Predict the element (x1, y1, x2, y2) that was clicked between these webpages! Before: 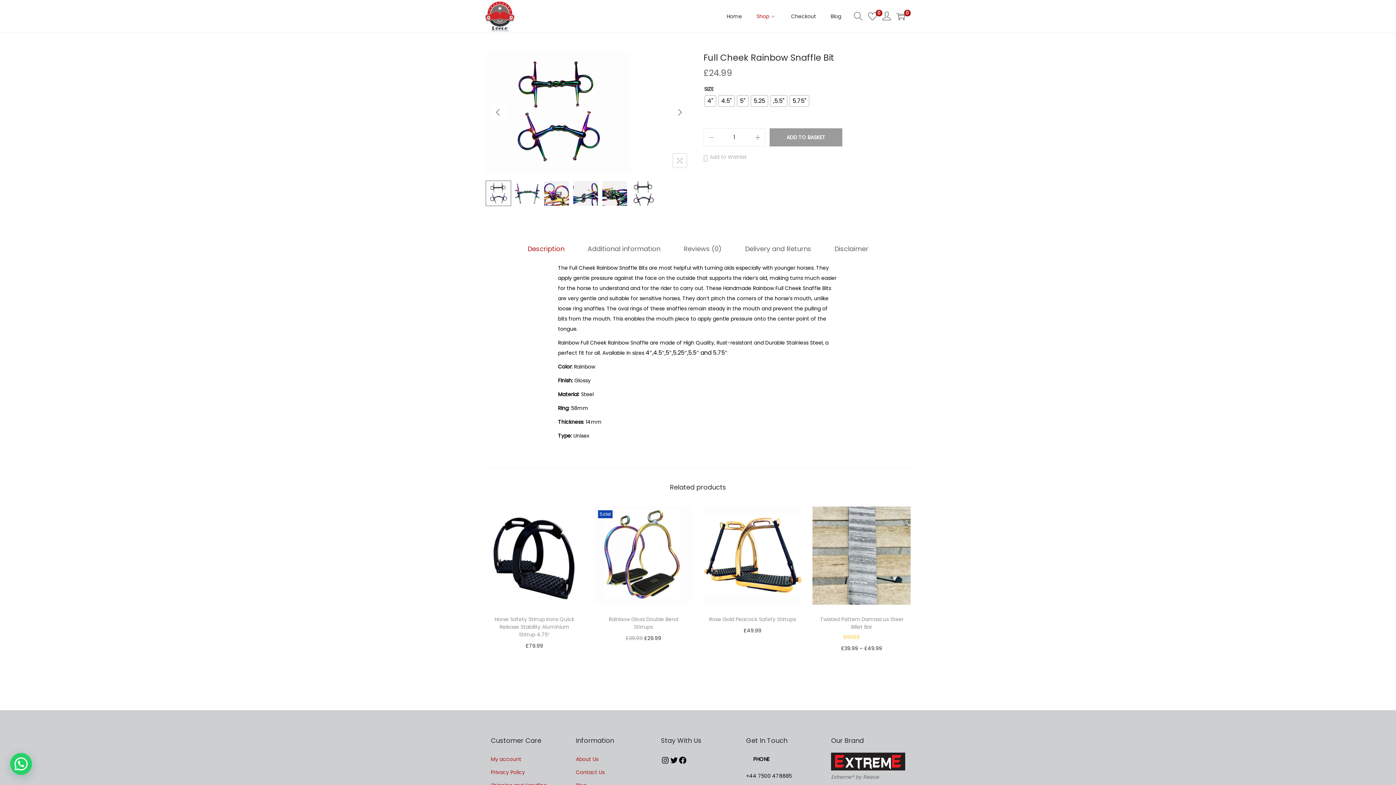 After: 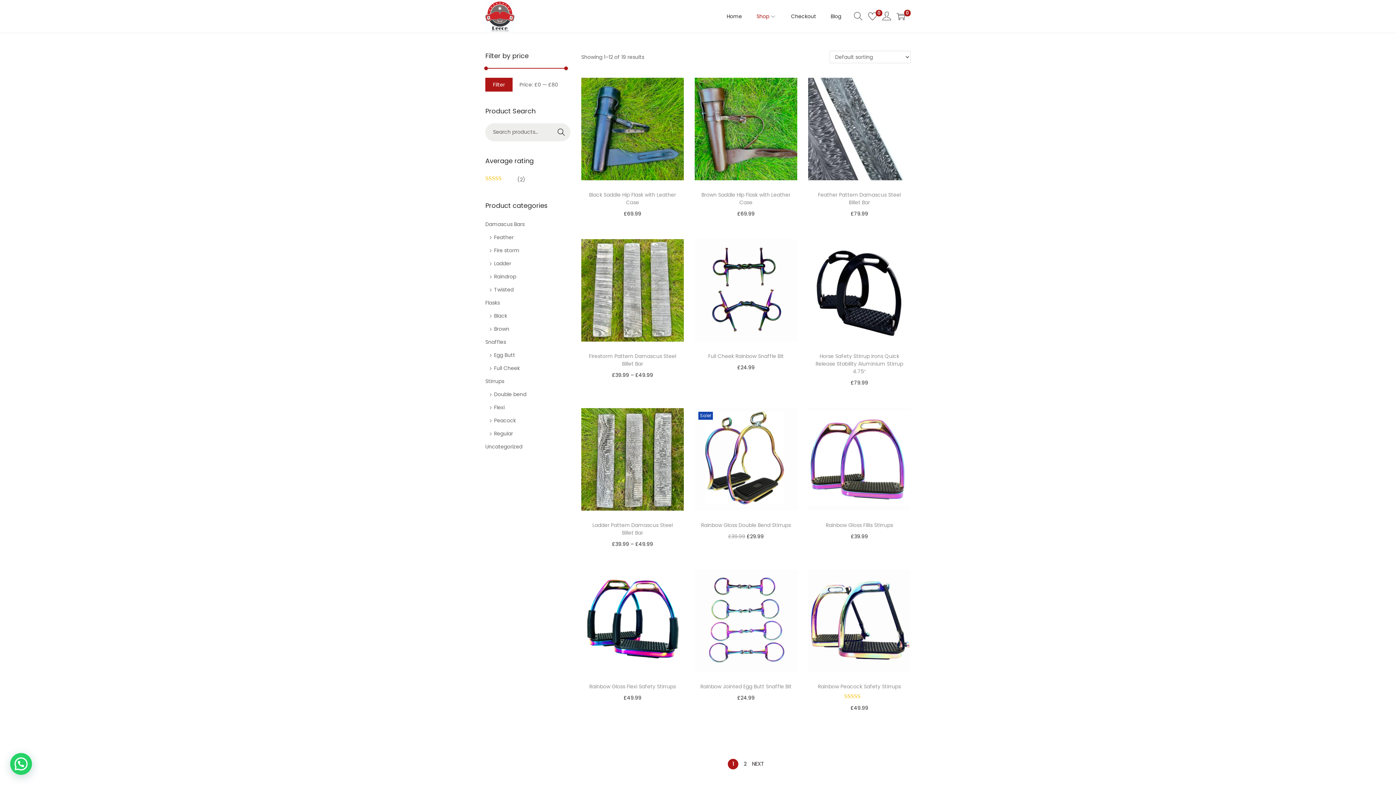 Action: label: Shop bbox: (756, 0, 776, 32)